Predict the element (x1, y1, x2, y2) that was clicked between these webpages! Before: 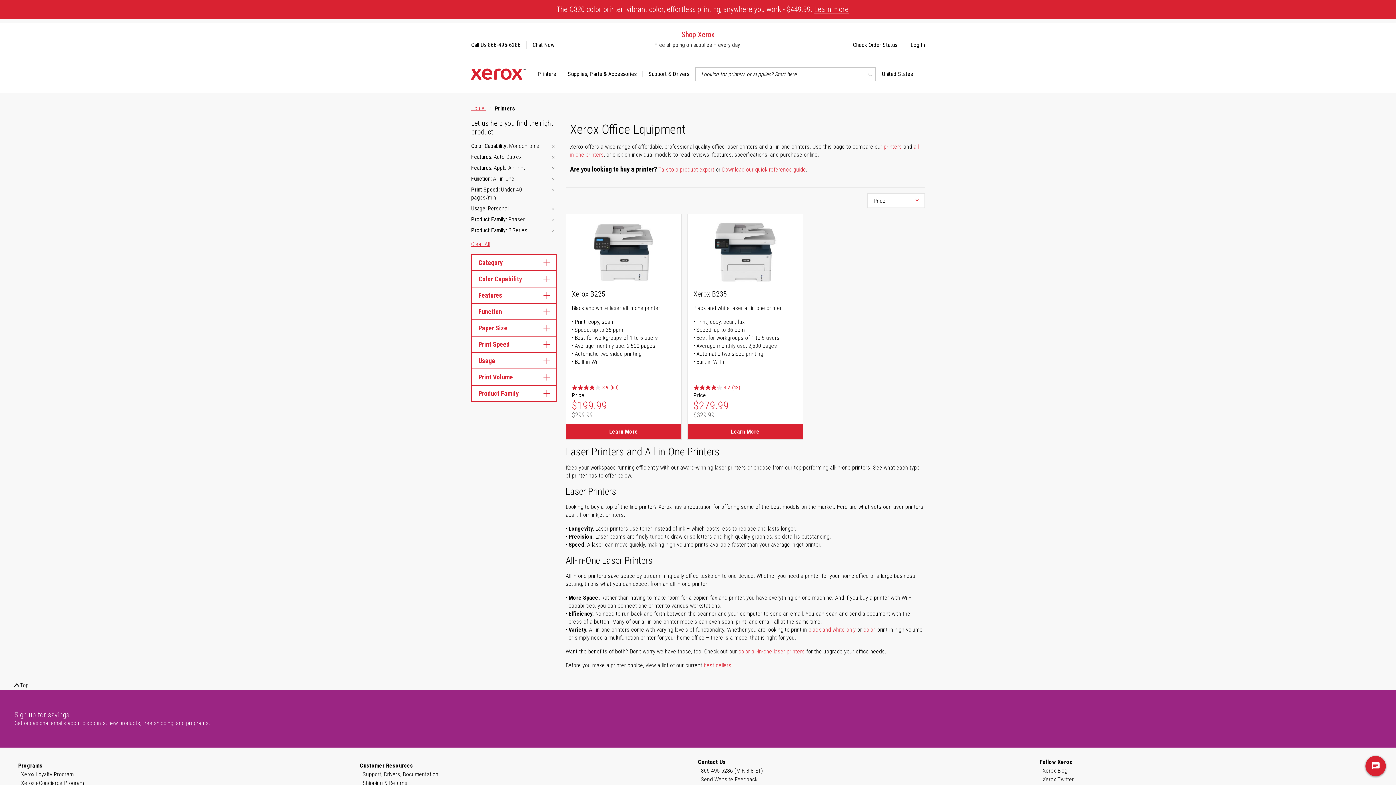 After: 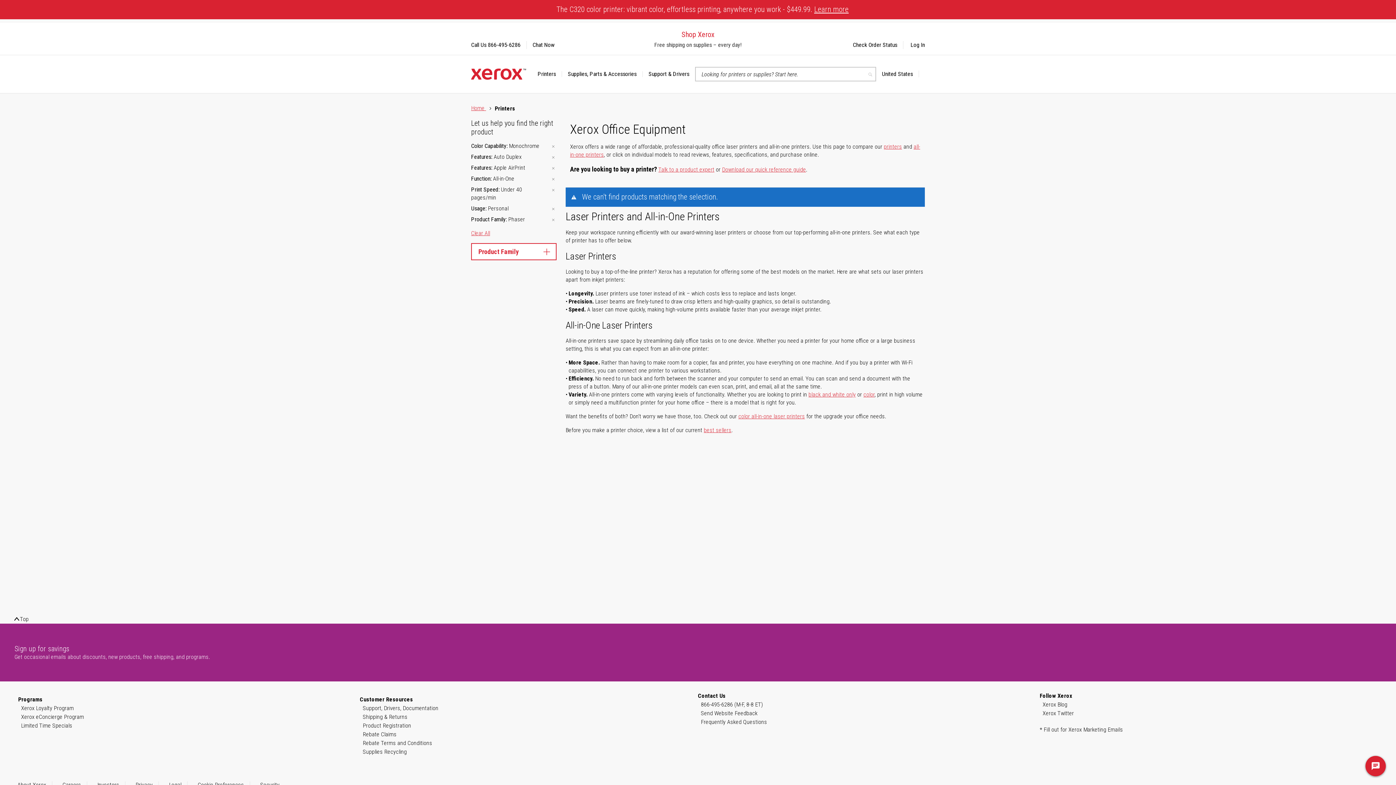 Action: bbox: (550, 226, 556, 234)